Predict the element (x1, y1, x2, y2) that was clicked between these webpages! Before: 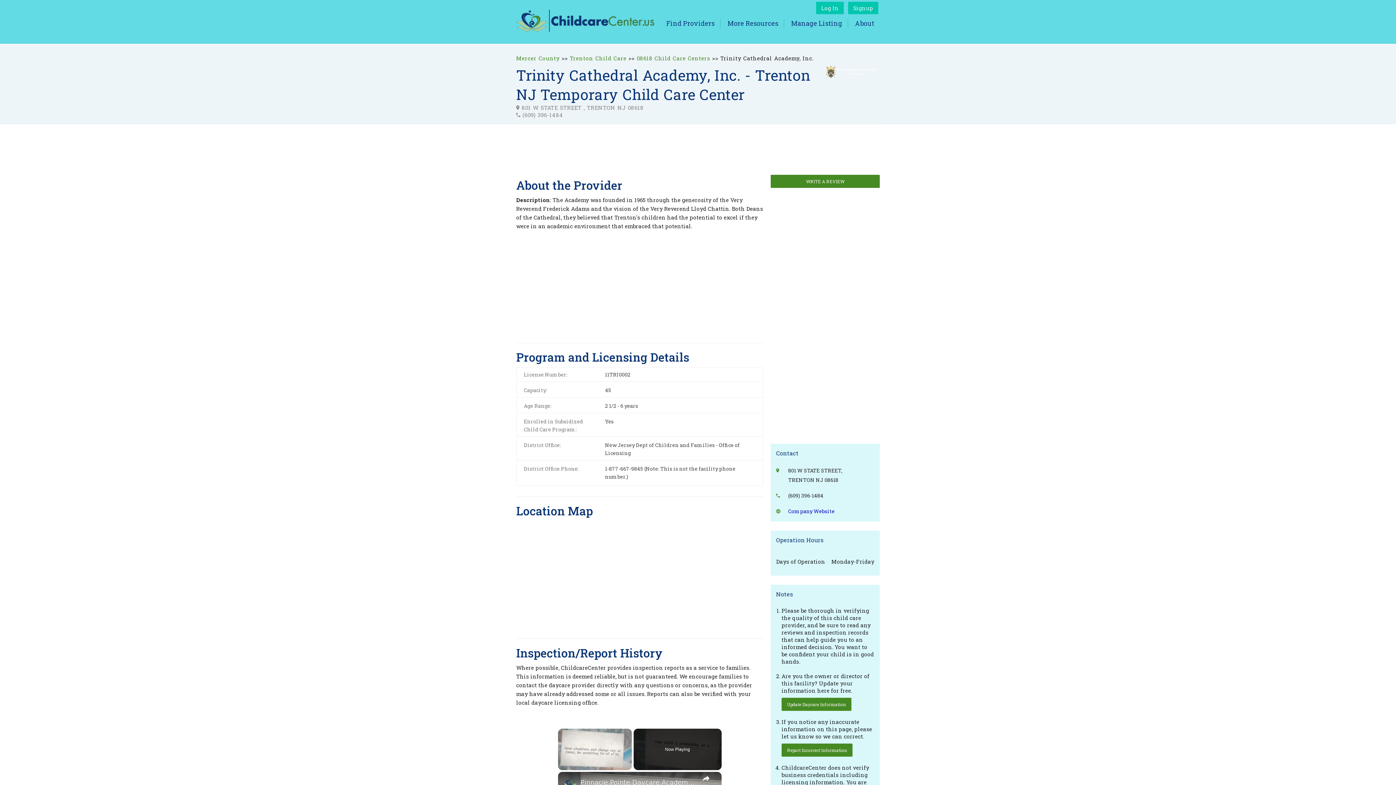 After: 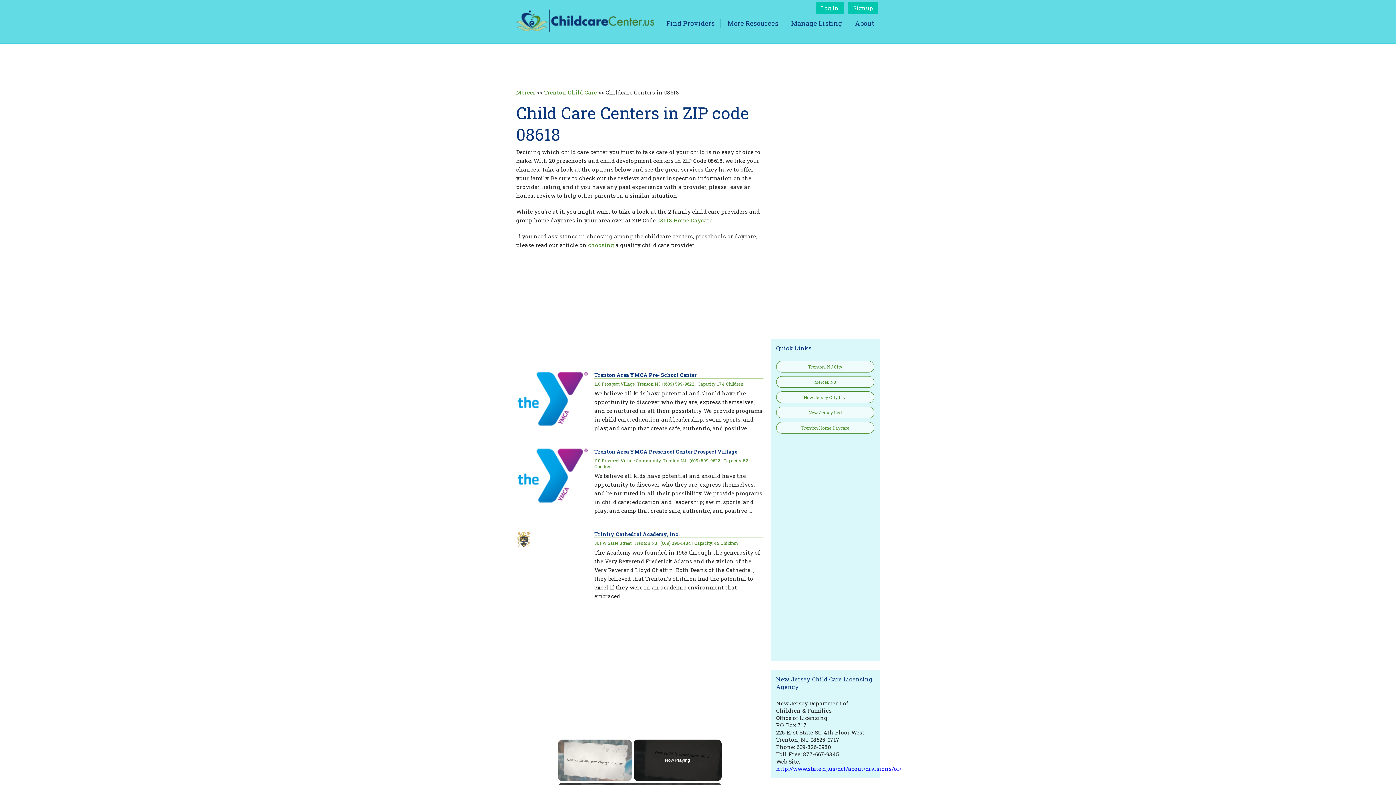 Action: bbox: (636, 54, 710, 61) label: 08618 Child Care Centers